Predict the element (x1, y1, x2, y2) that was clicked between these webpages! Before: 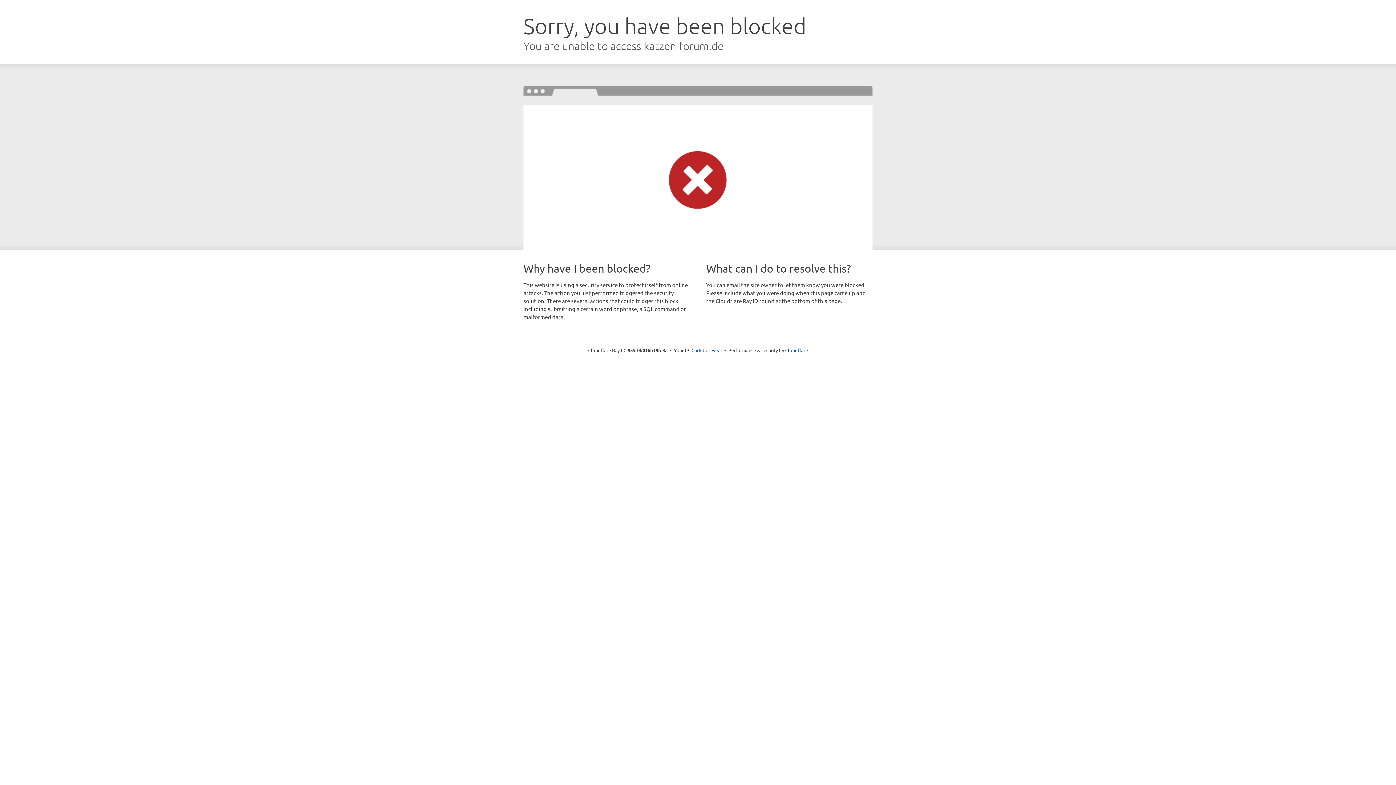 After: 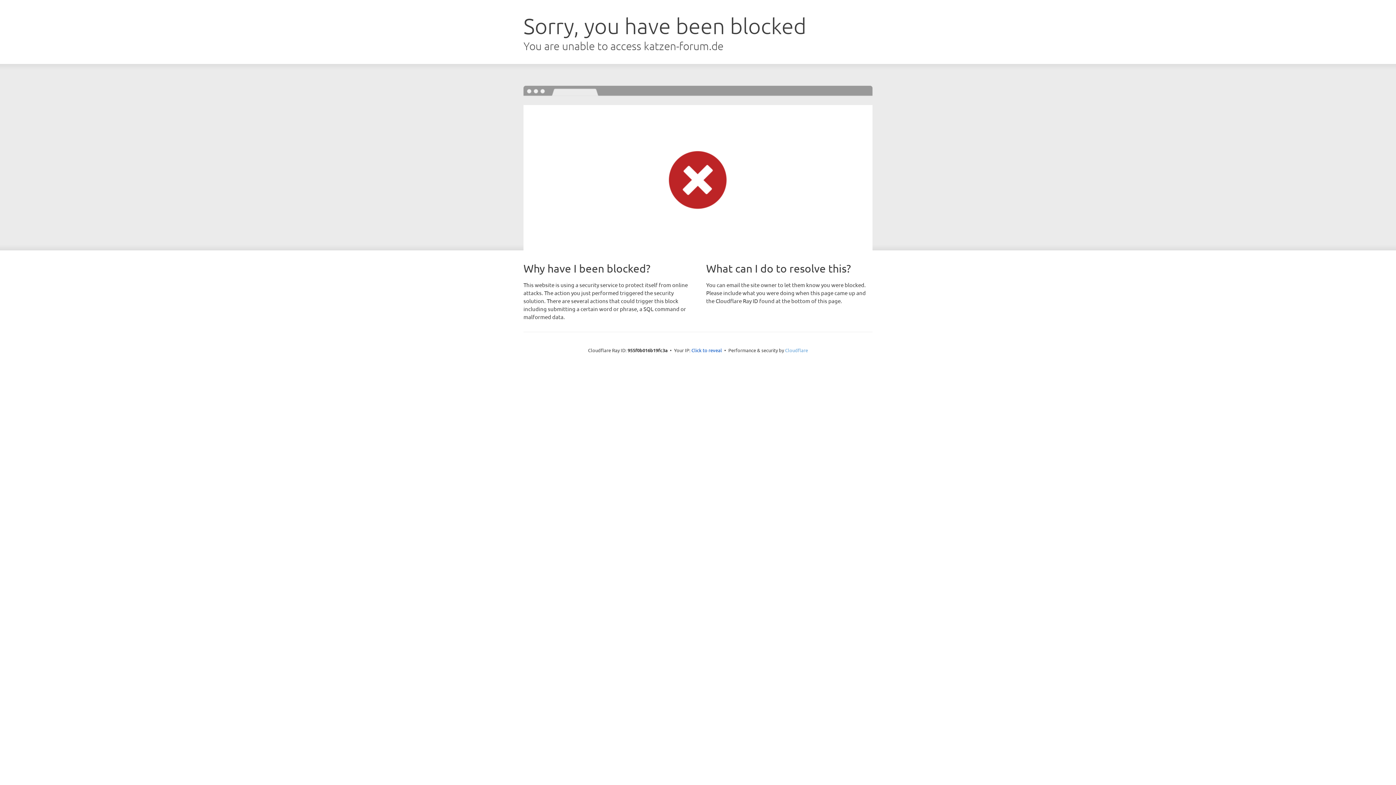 Action: label: Cloudflare bbox: (785, 347, 808, 353)